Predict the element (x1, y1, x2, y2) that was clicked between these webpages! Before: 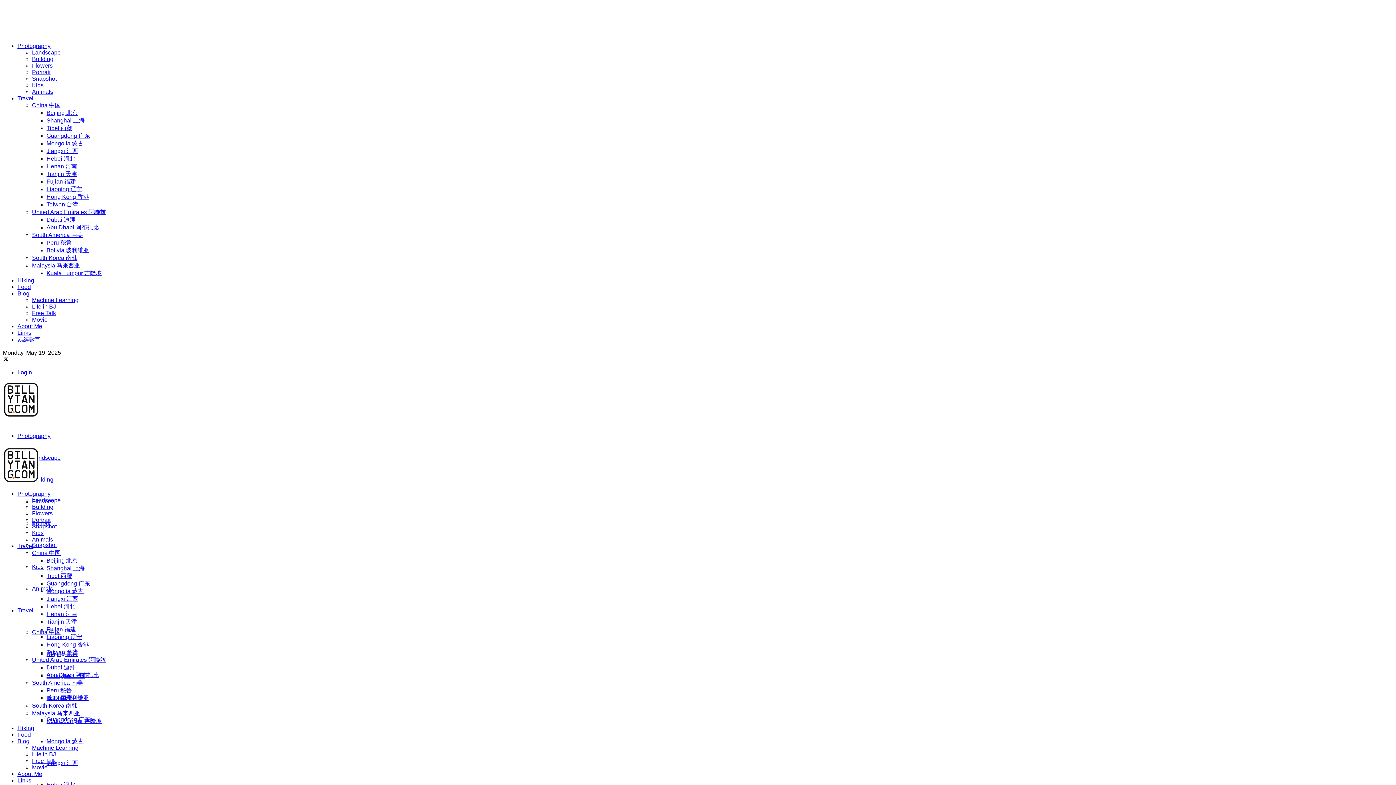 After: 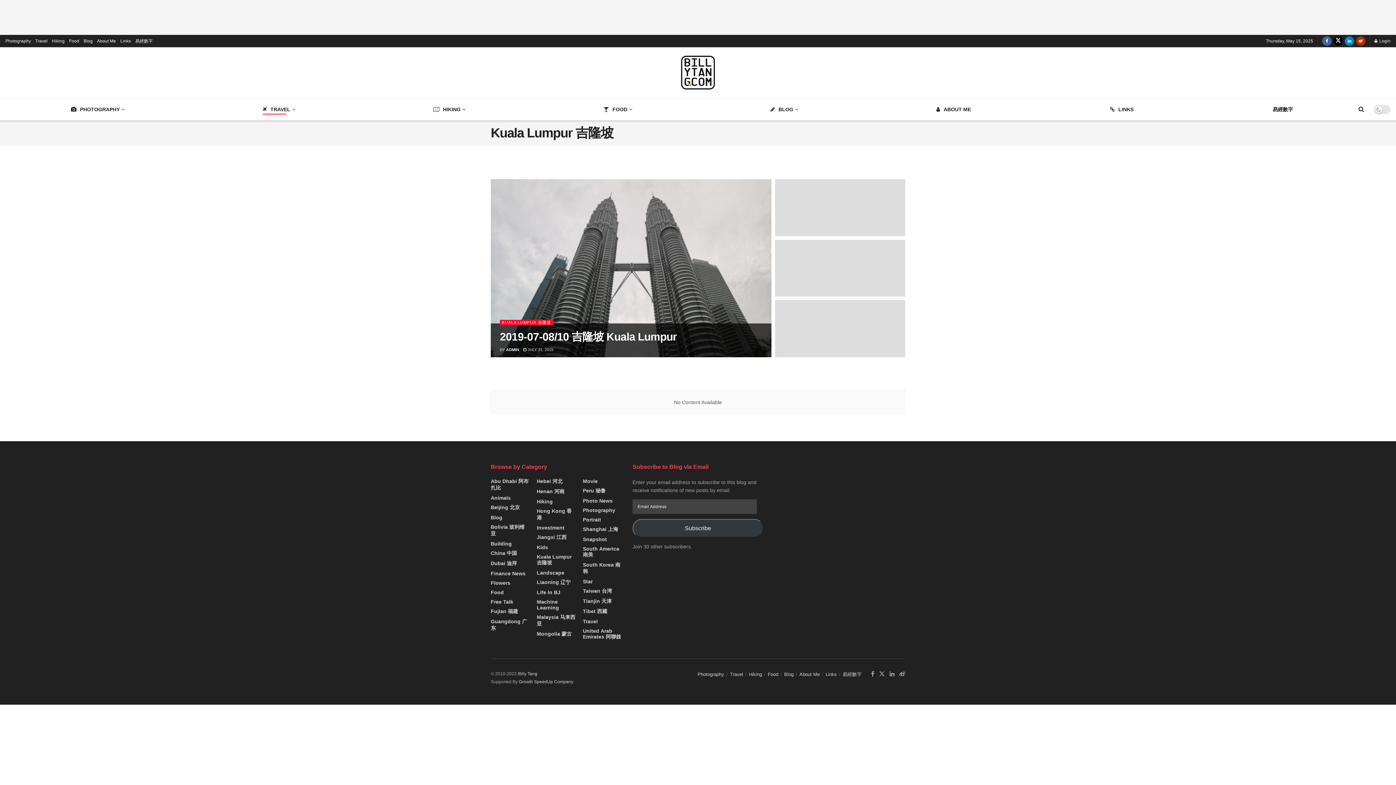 Action: label: Kuala Lumpur 吉隆坡 bbox: (46, 270, 101, 276)